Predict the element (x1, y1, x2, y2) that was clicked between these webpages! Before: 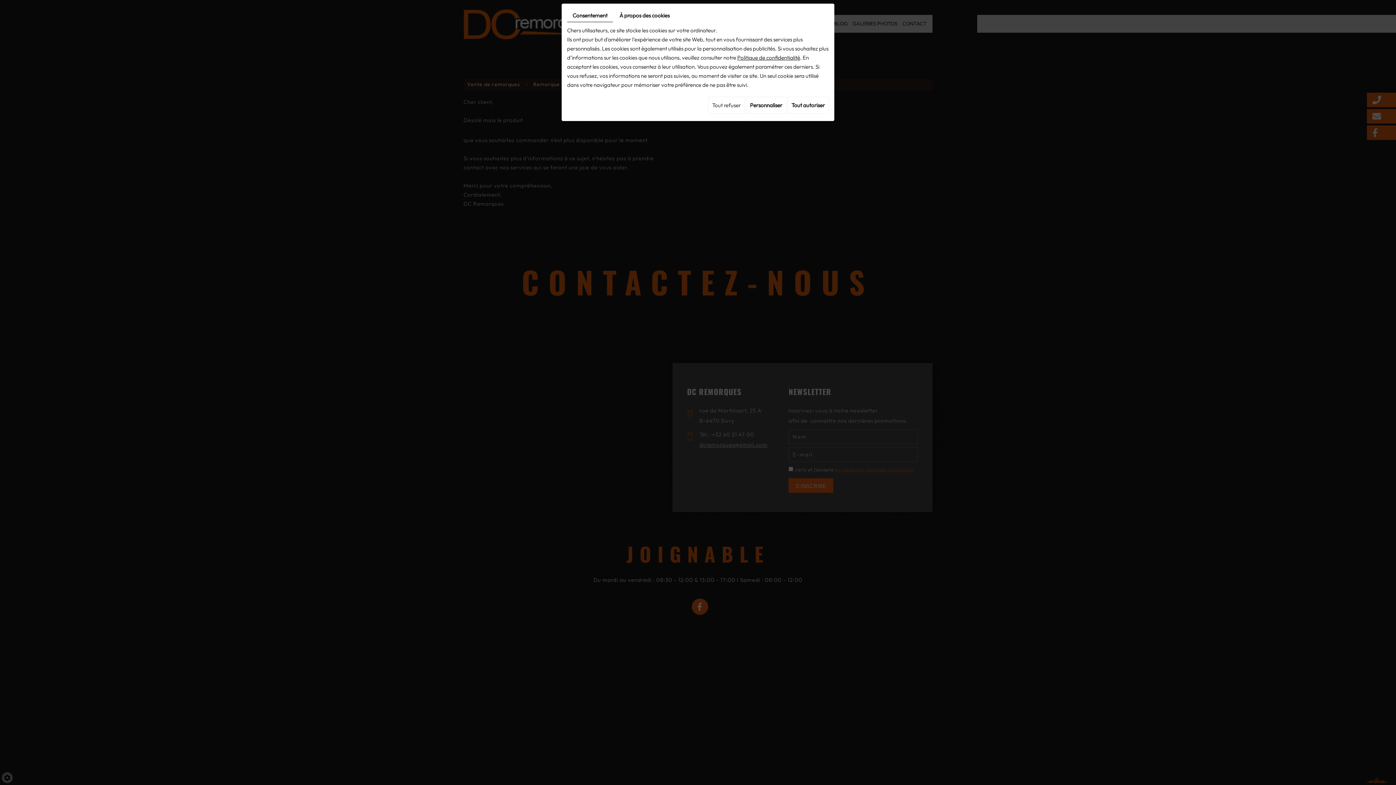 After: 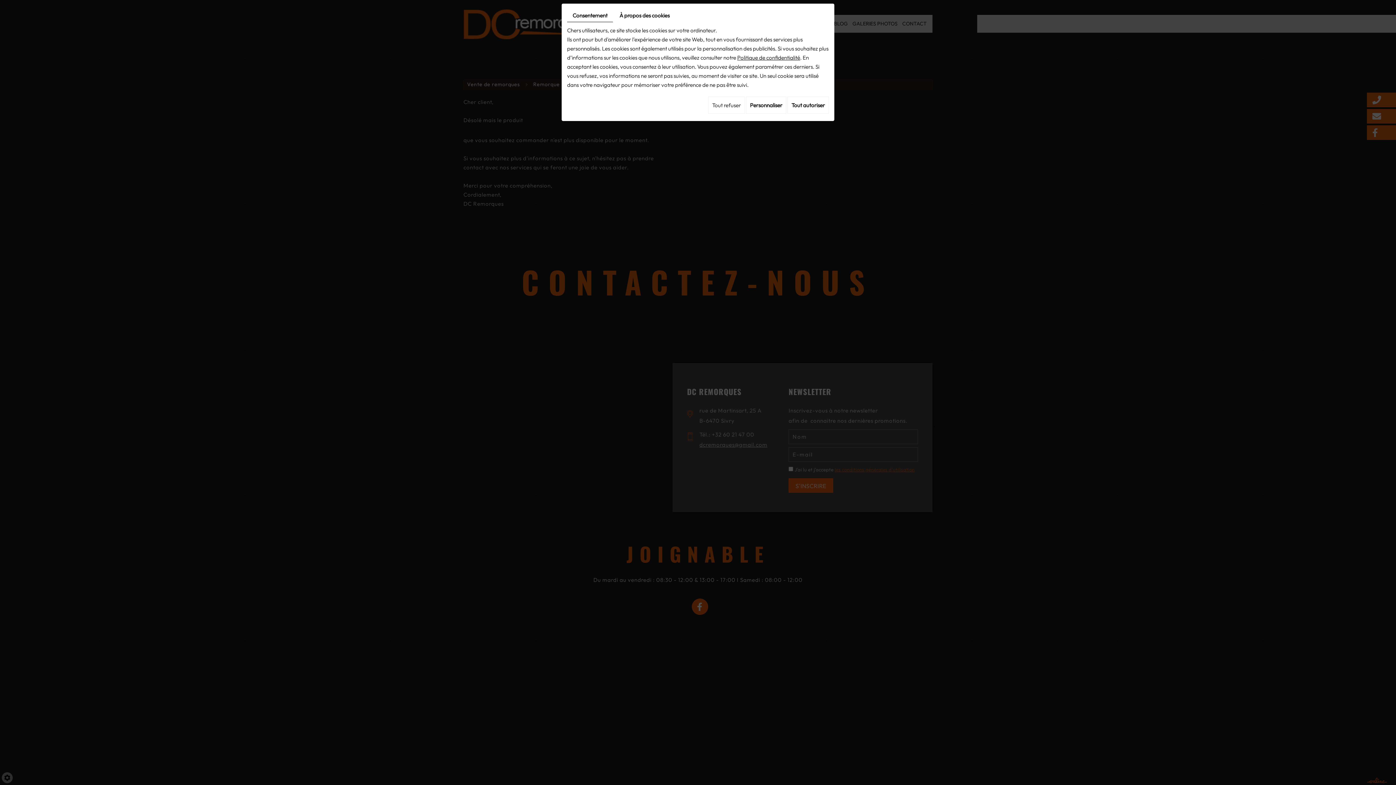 Action: label: Consentement bbox: (567, 9, 613, 22)